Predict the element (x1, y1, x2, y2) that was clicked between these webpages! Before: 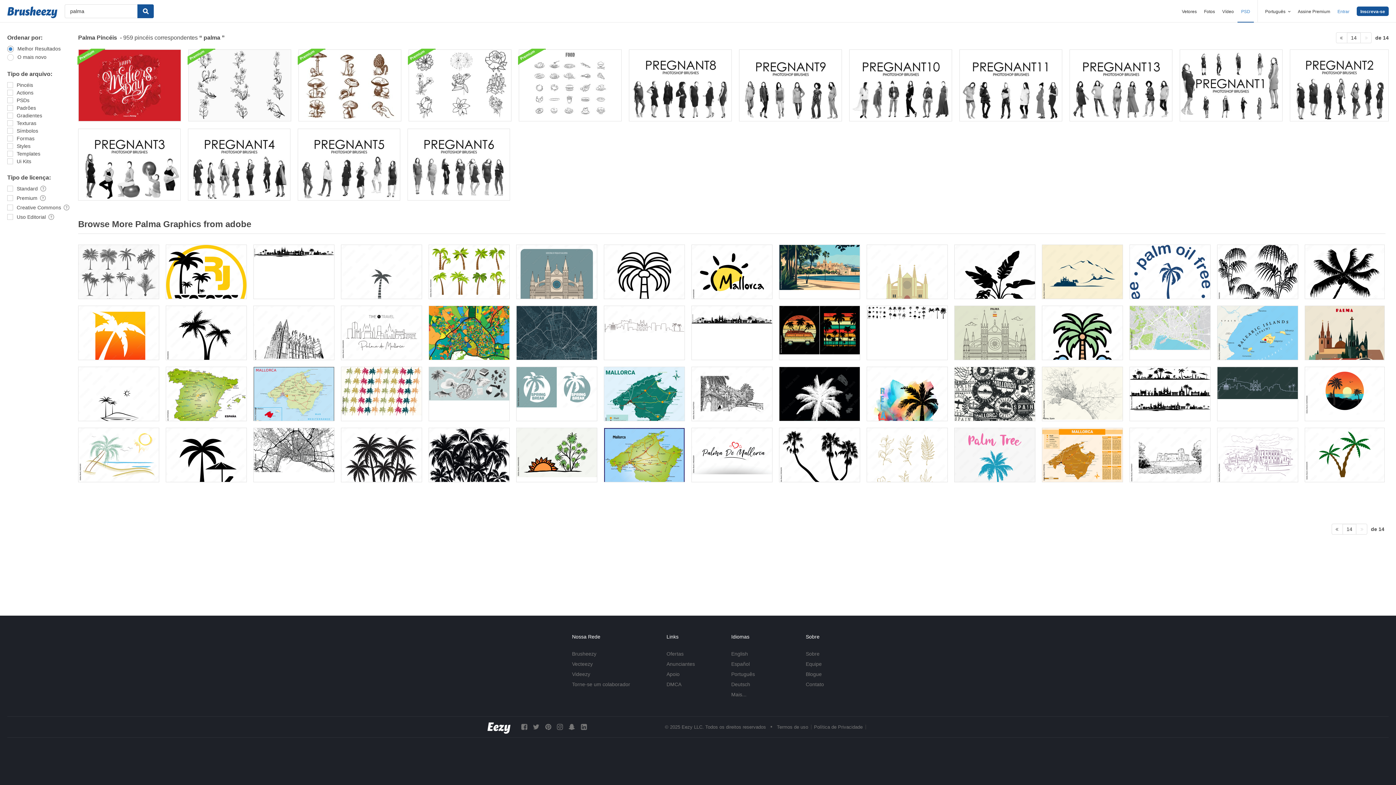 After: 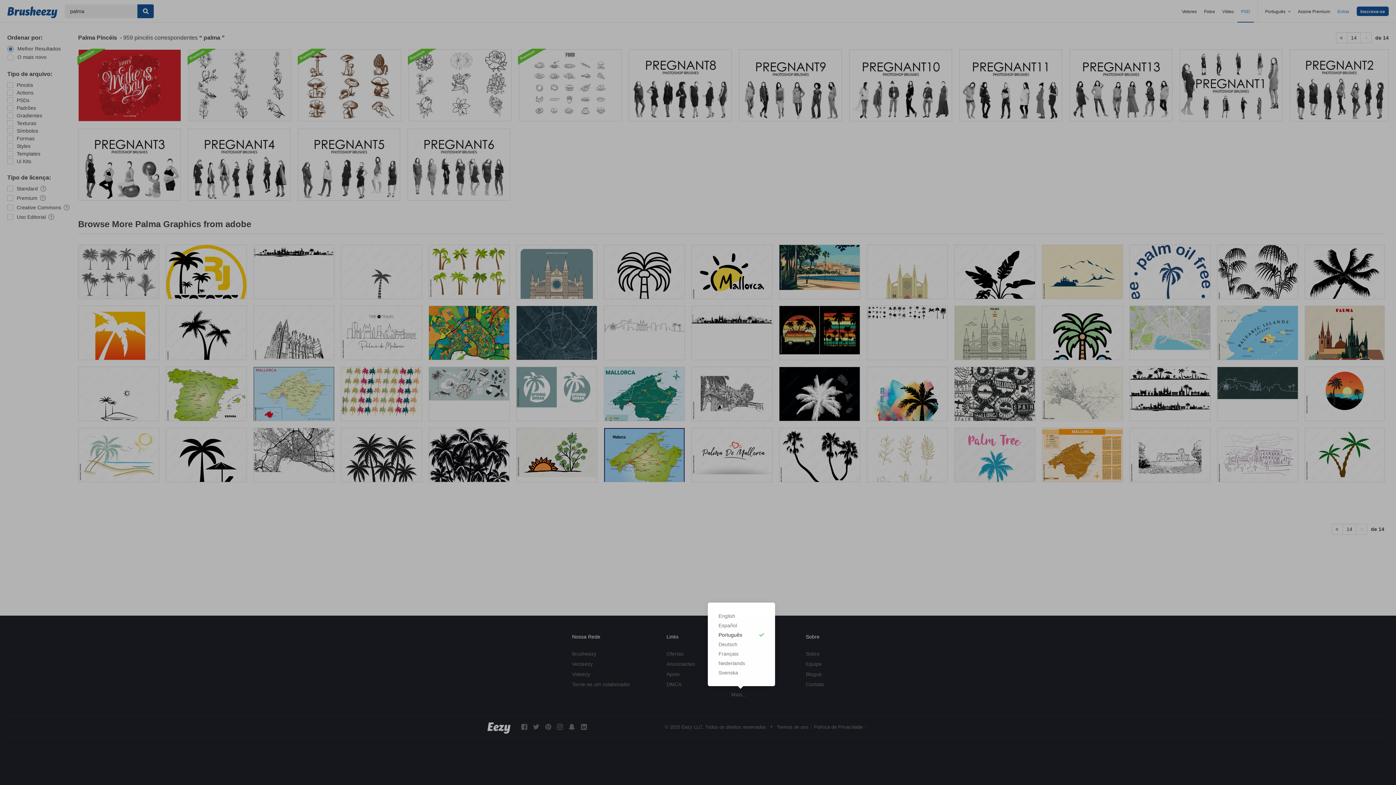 Action: label: Mais... bbox: (731, 691, 746, 697)